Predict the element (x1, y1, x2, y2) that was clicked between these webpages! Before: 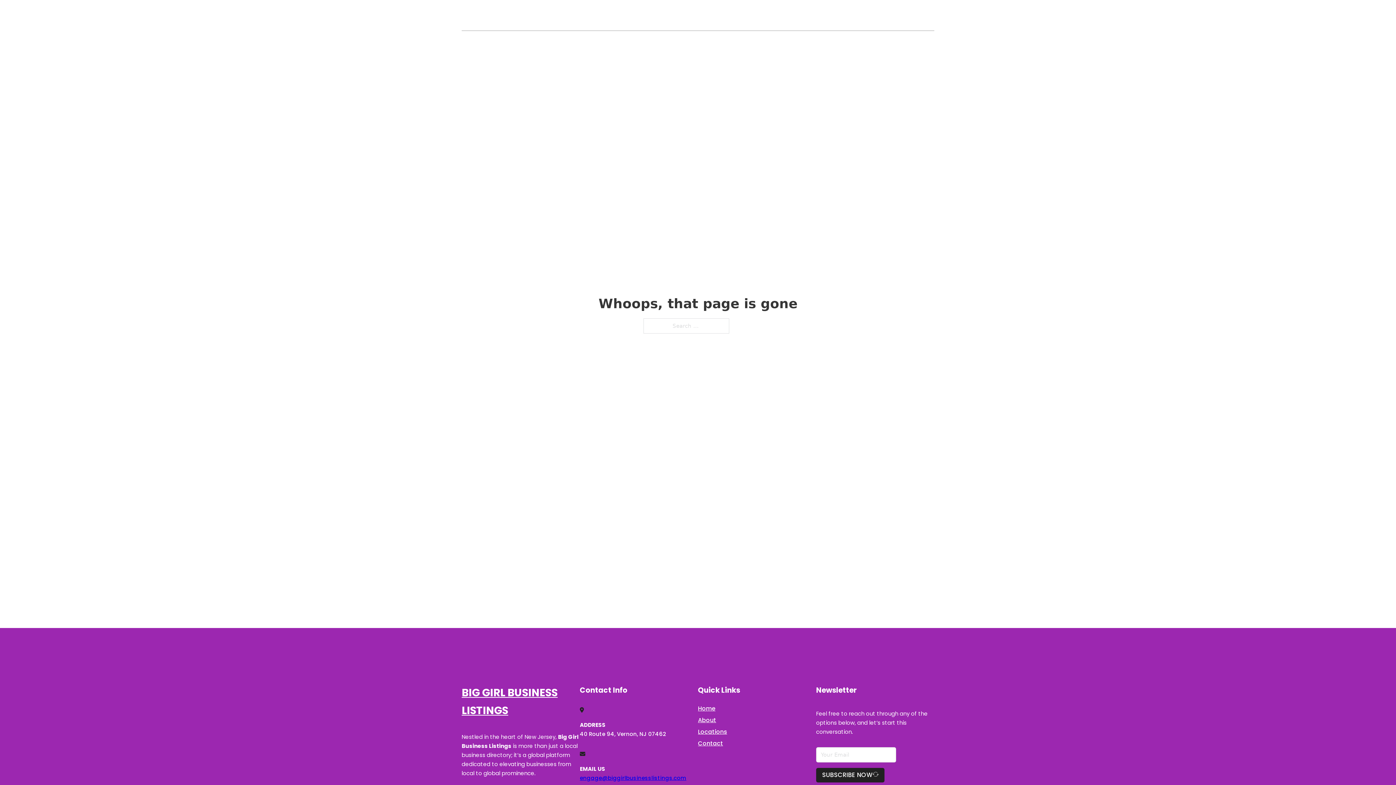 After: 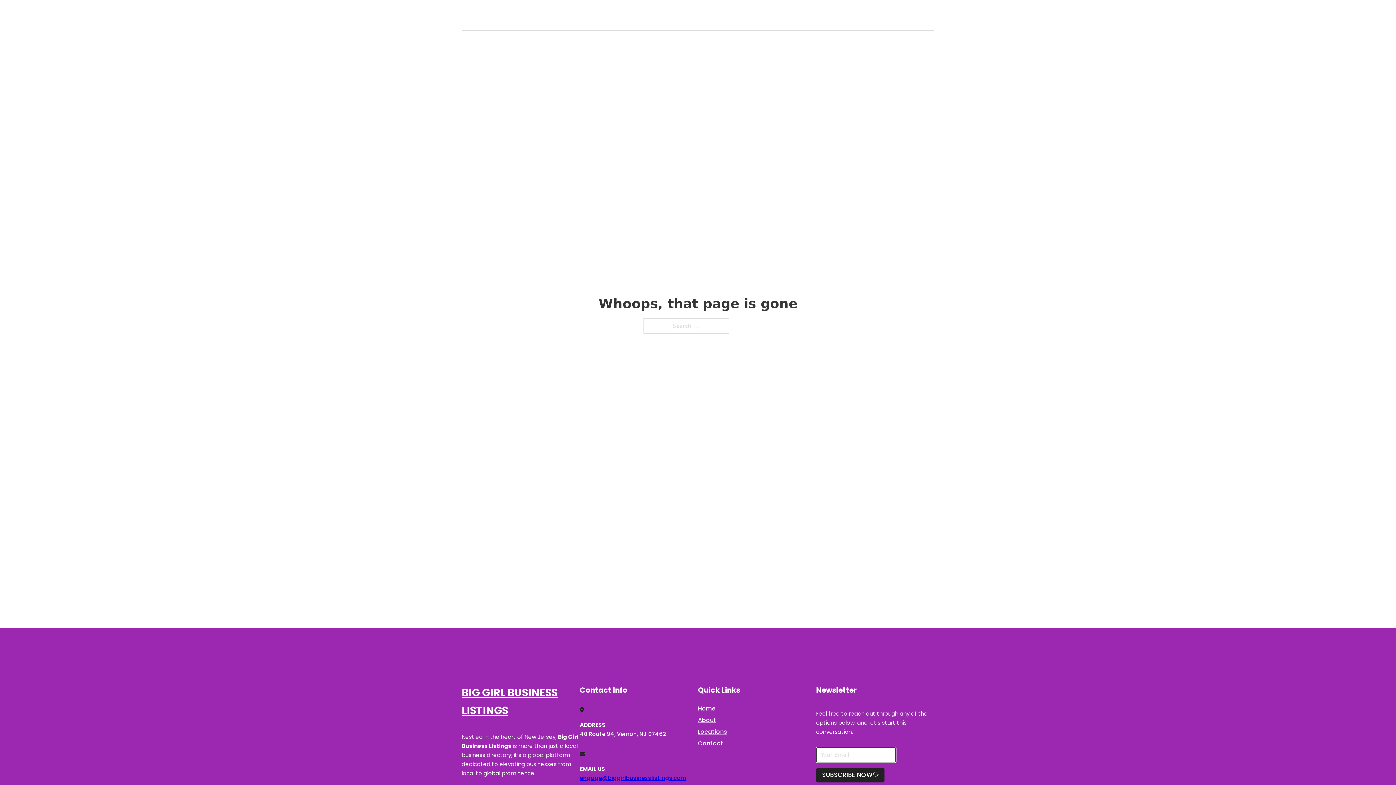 Action: label: SUBSCRIBE NOW bbox: (816, 768, 884, 782)